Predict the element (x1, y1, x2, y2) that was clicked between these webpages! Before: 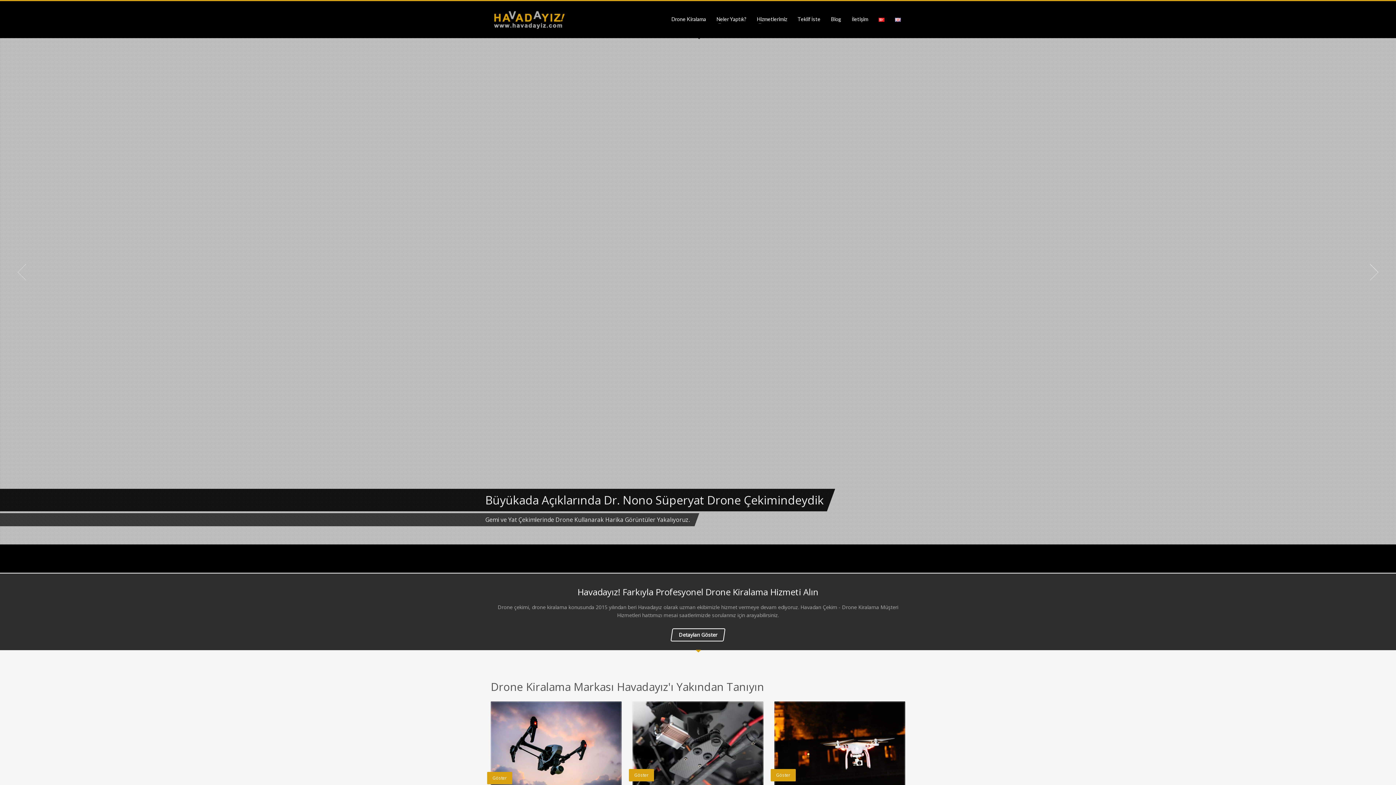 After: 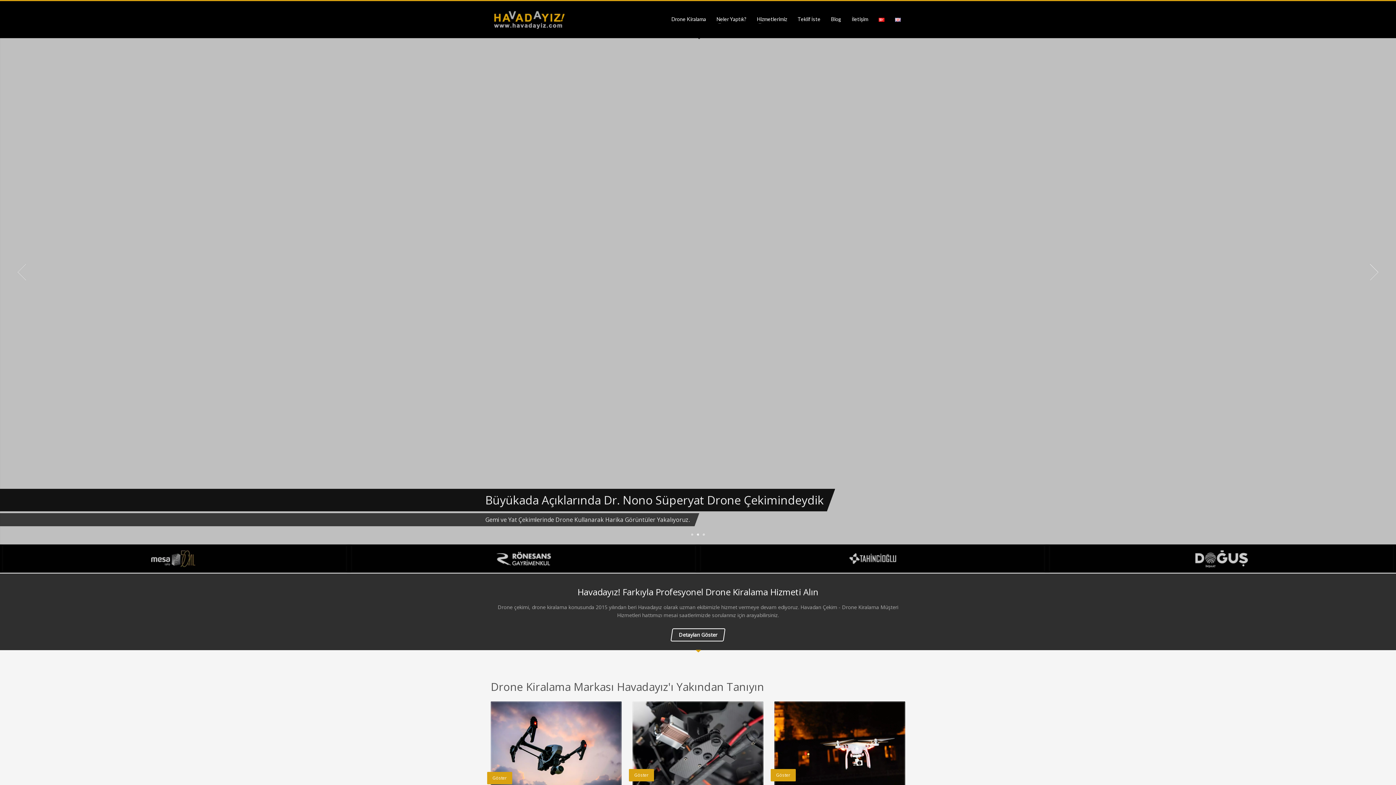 Action: bbox: (695, 531, 701, 537) label: 2 of 3